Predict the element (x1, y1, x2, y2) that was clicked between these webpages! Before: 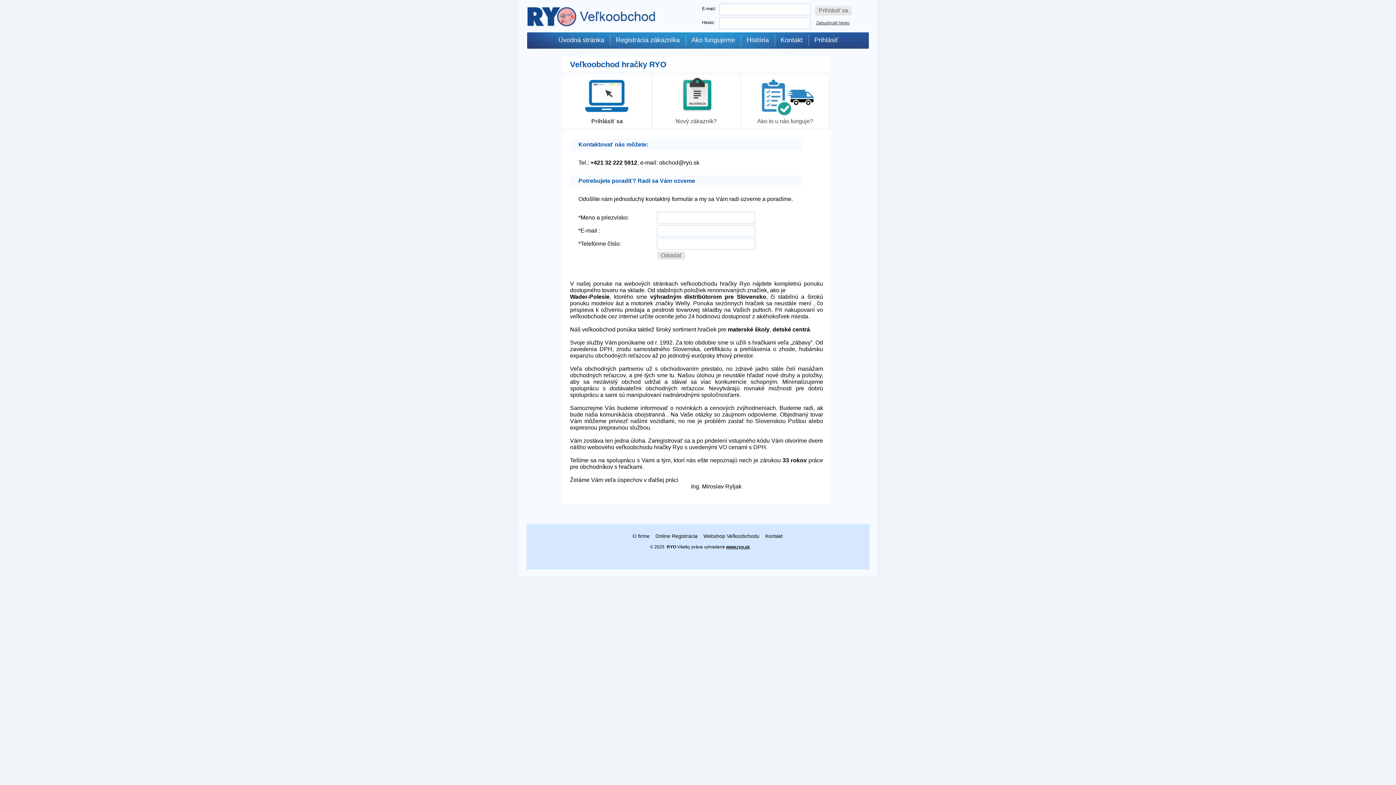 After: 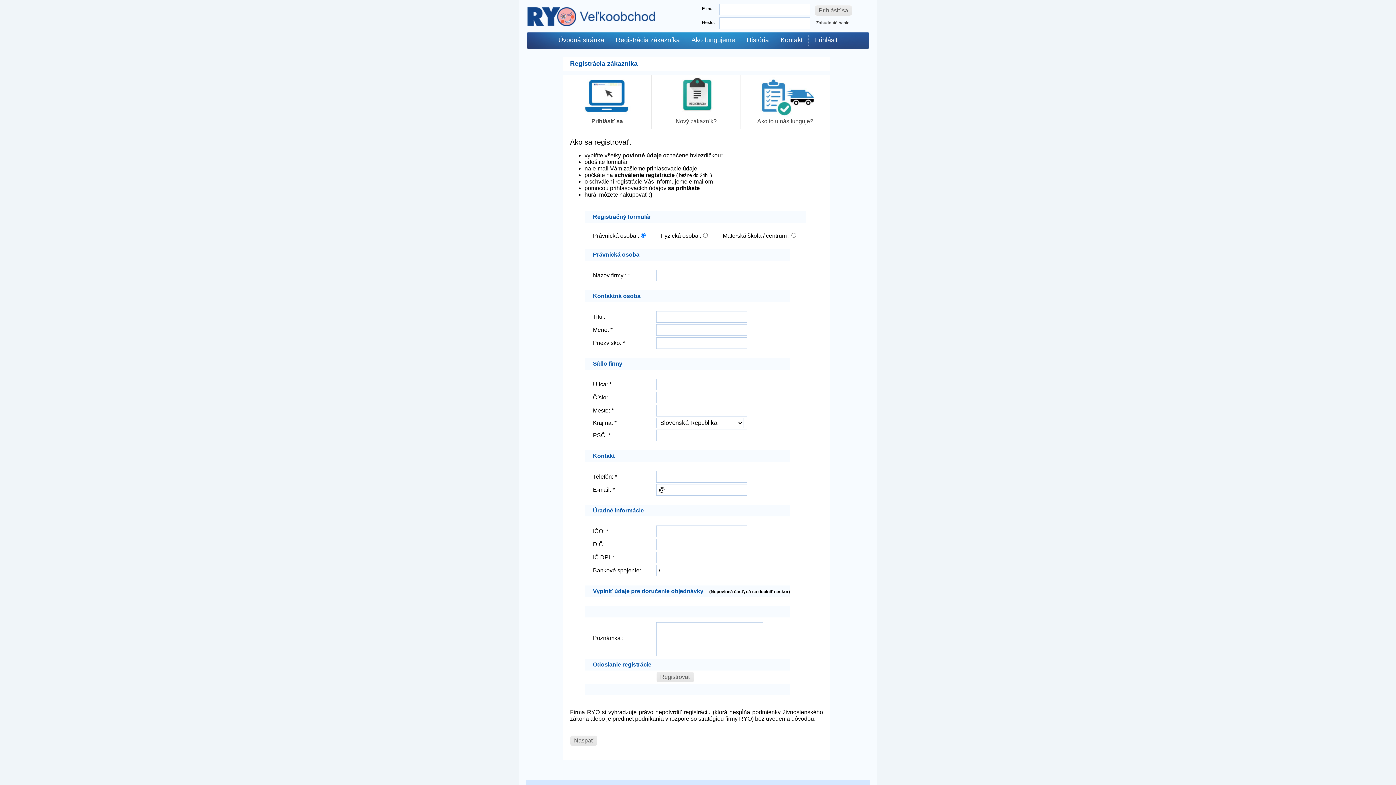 Action: label: Registrácia zákazníka bbox: (616, 36, 680, 43)